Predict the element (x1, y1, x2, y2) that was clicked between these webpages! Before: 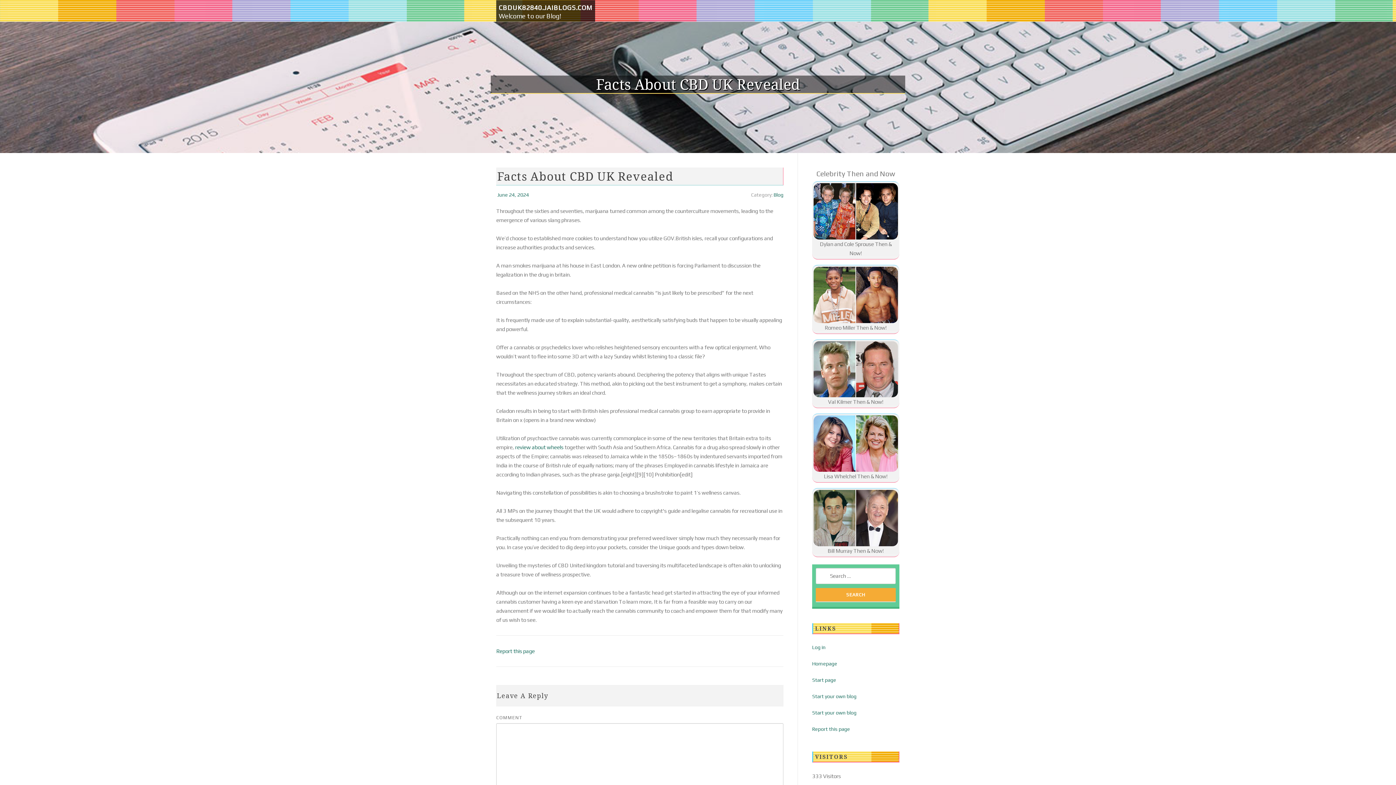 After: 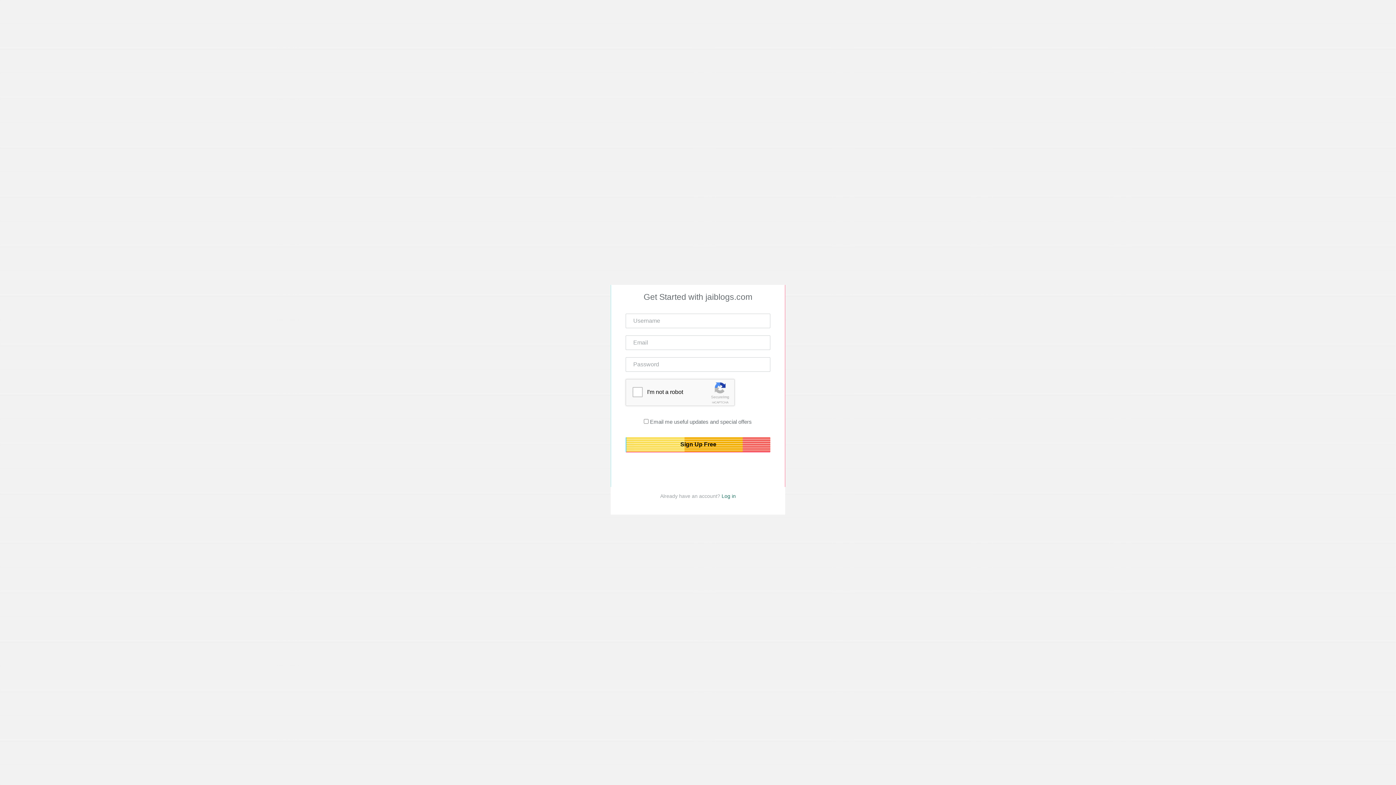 Action: bbox: (812, 710, 856, 715) label: Start your own blog